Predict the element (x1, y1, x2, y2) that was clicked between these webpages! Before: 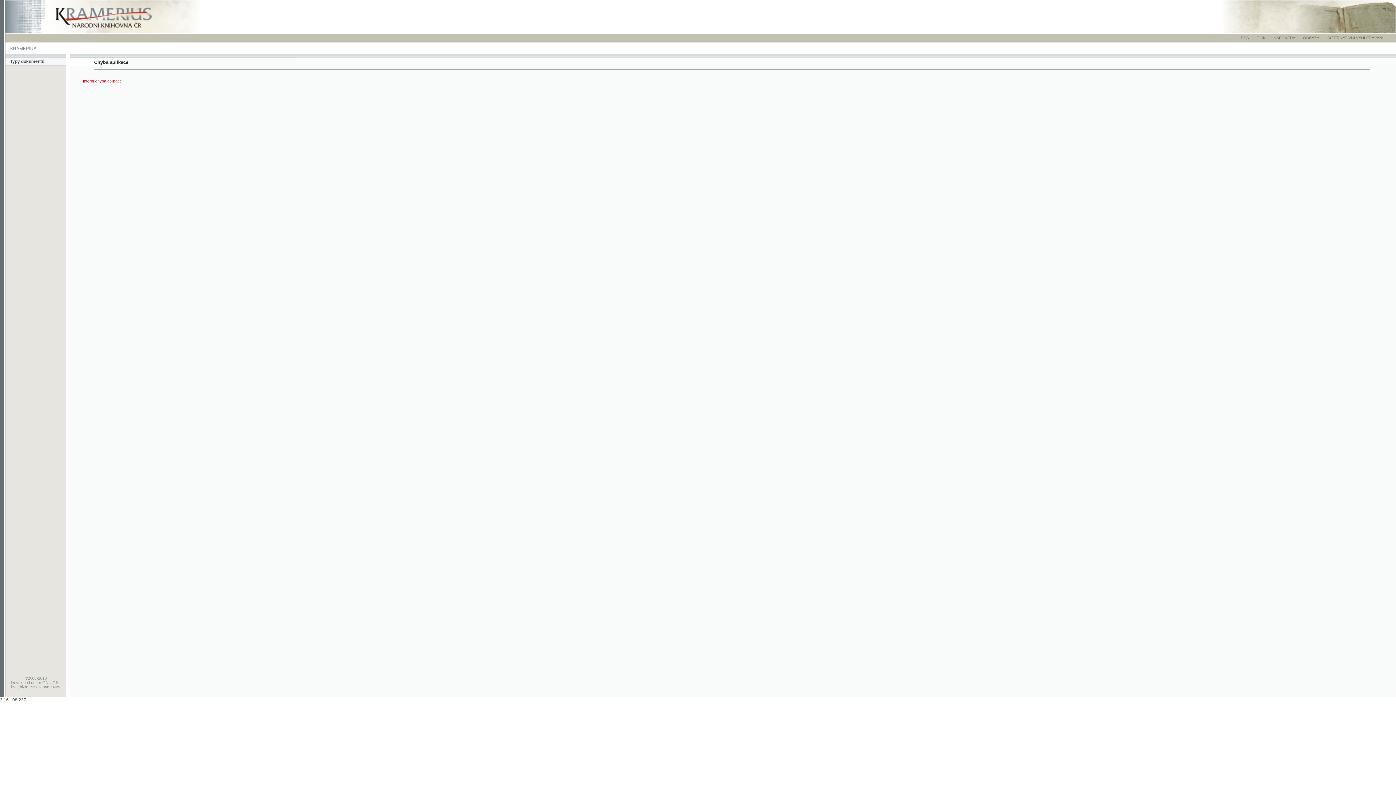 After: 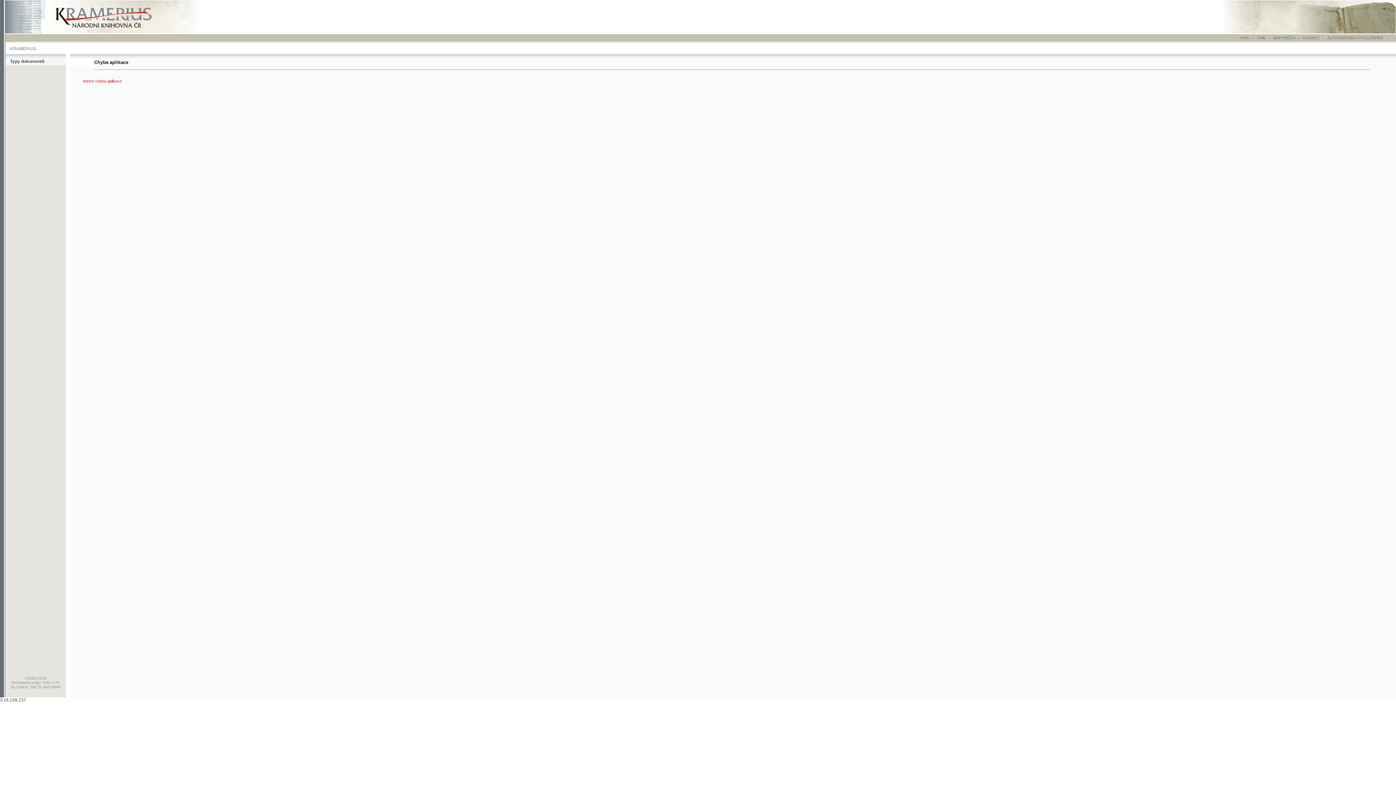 Action: bbox: (4, 26, 198, 31)